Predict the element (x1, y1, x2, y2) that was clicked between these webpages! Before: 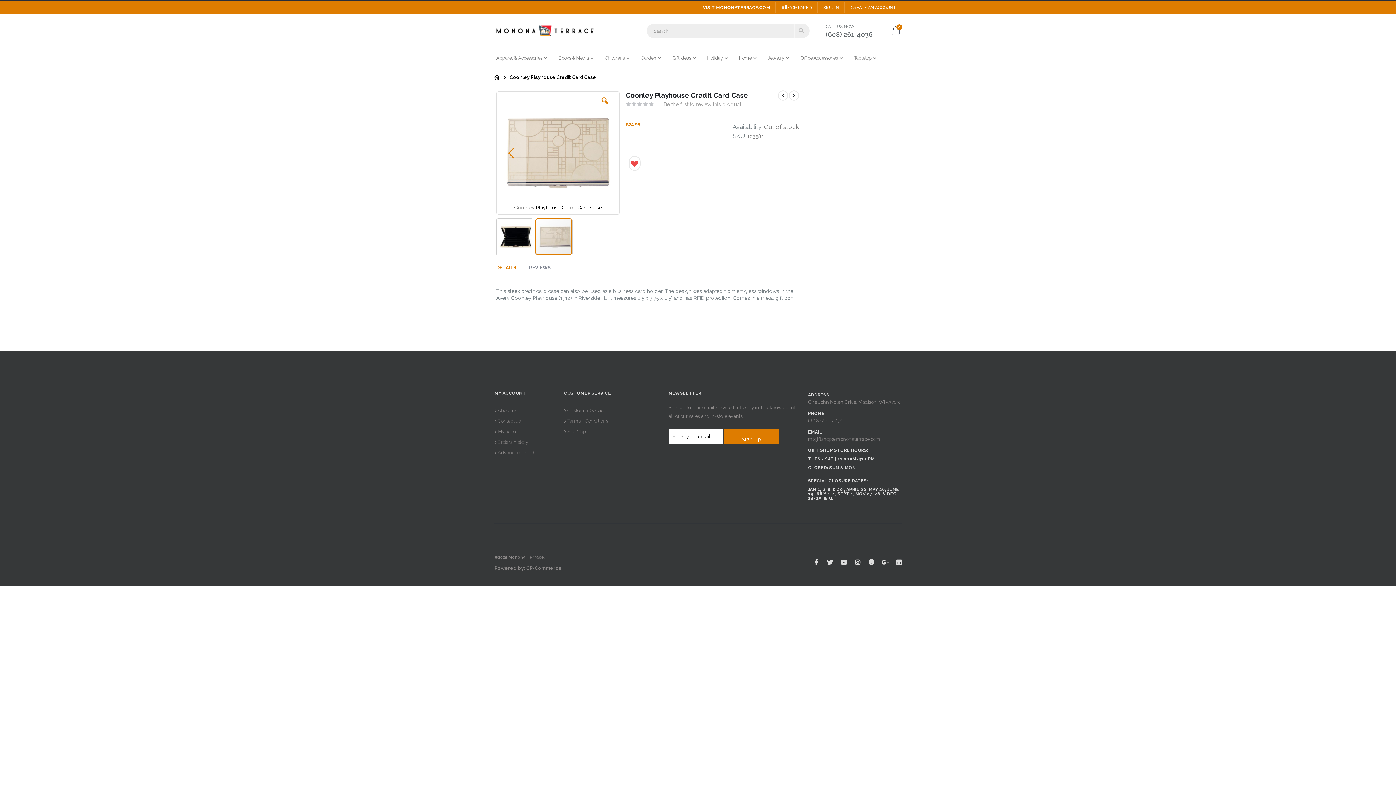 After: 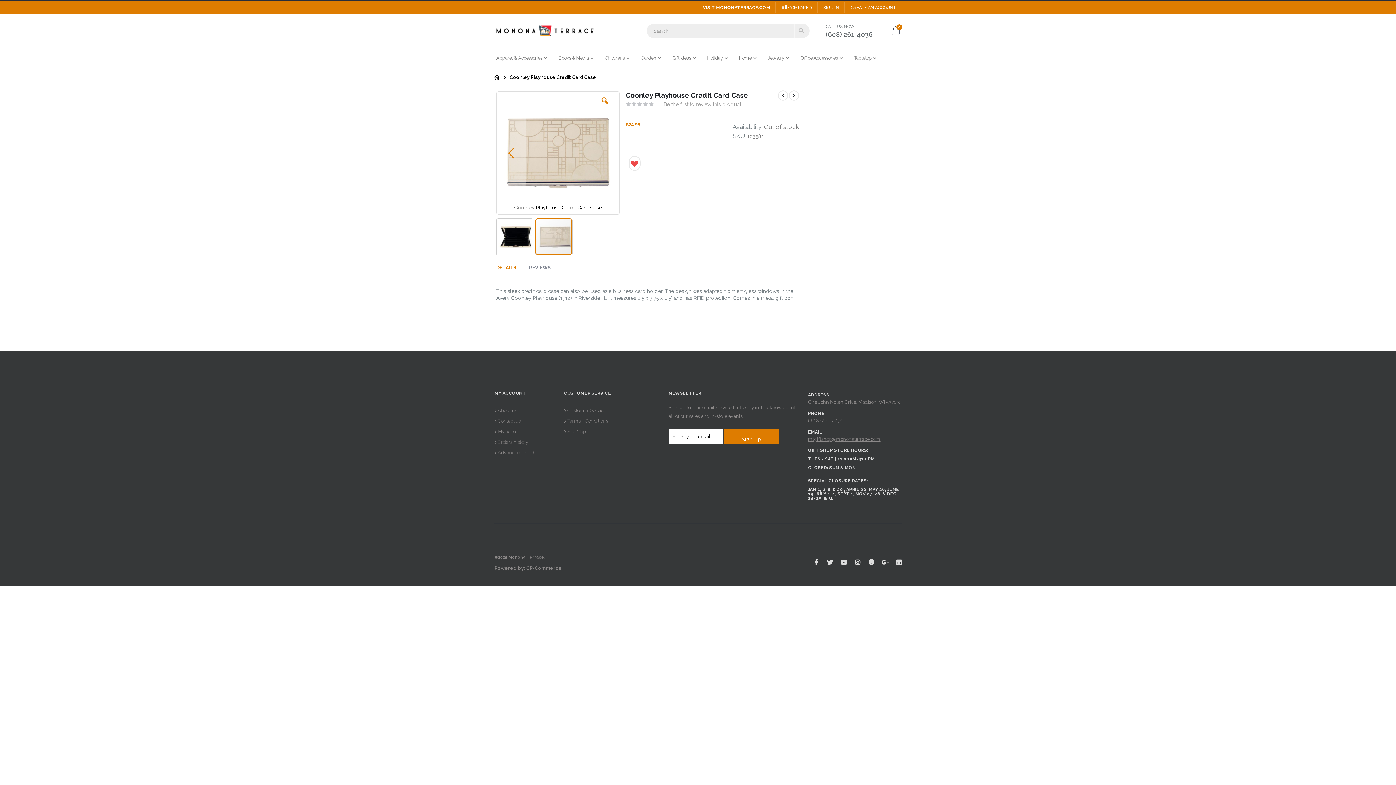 Action: bbox: (808, 436, 880, 442) label: mtgiftshop@mononaterrace.com